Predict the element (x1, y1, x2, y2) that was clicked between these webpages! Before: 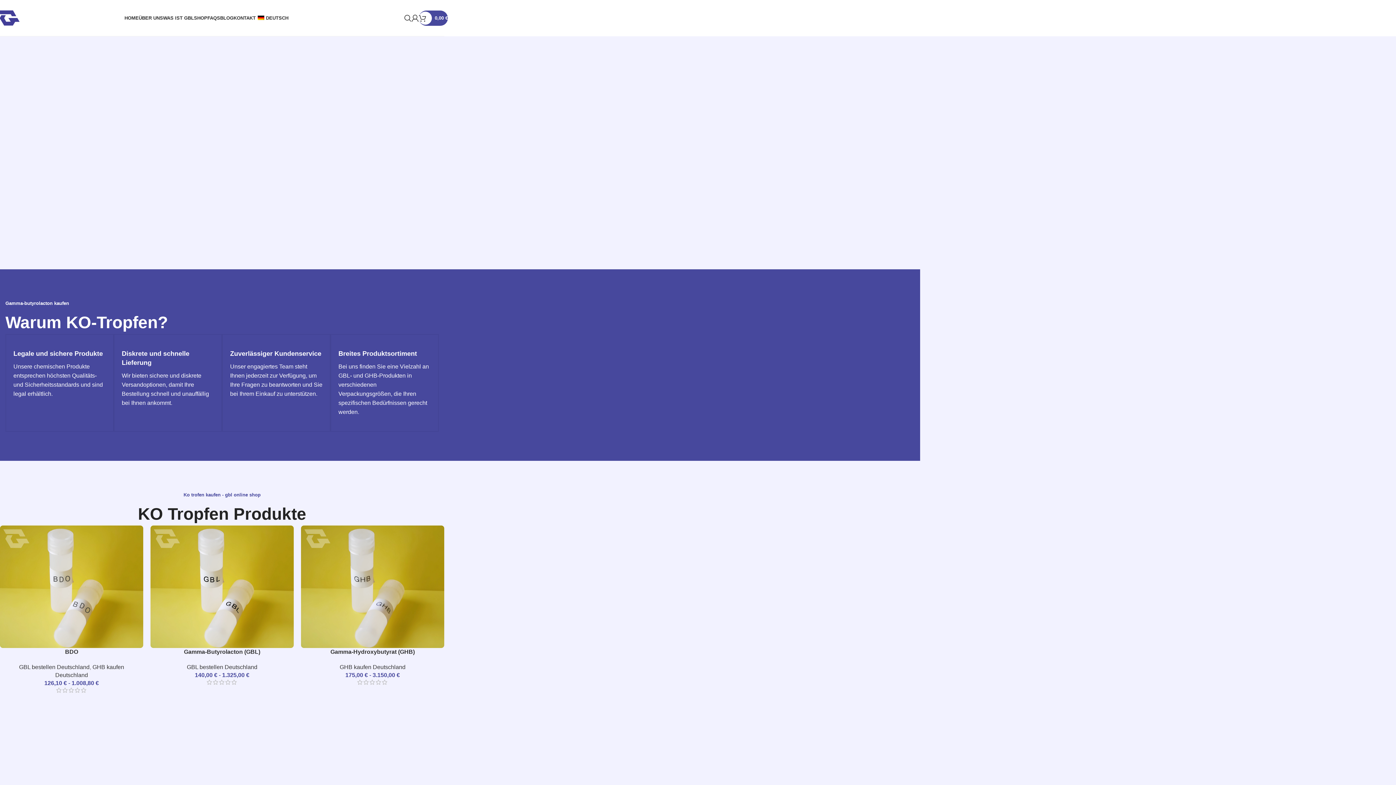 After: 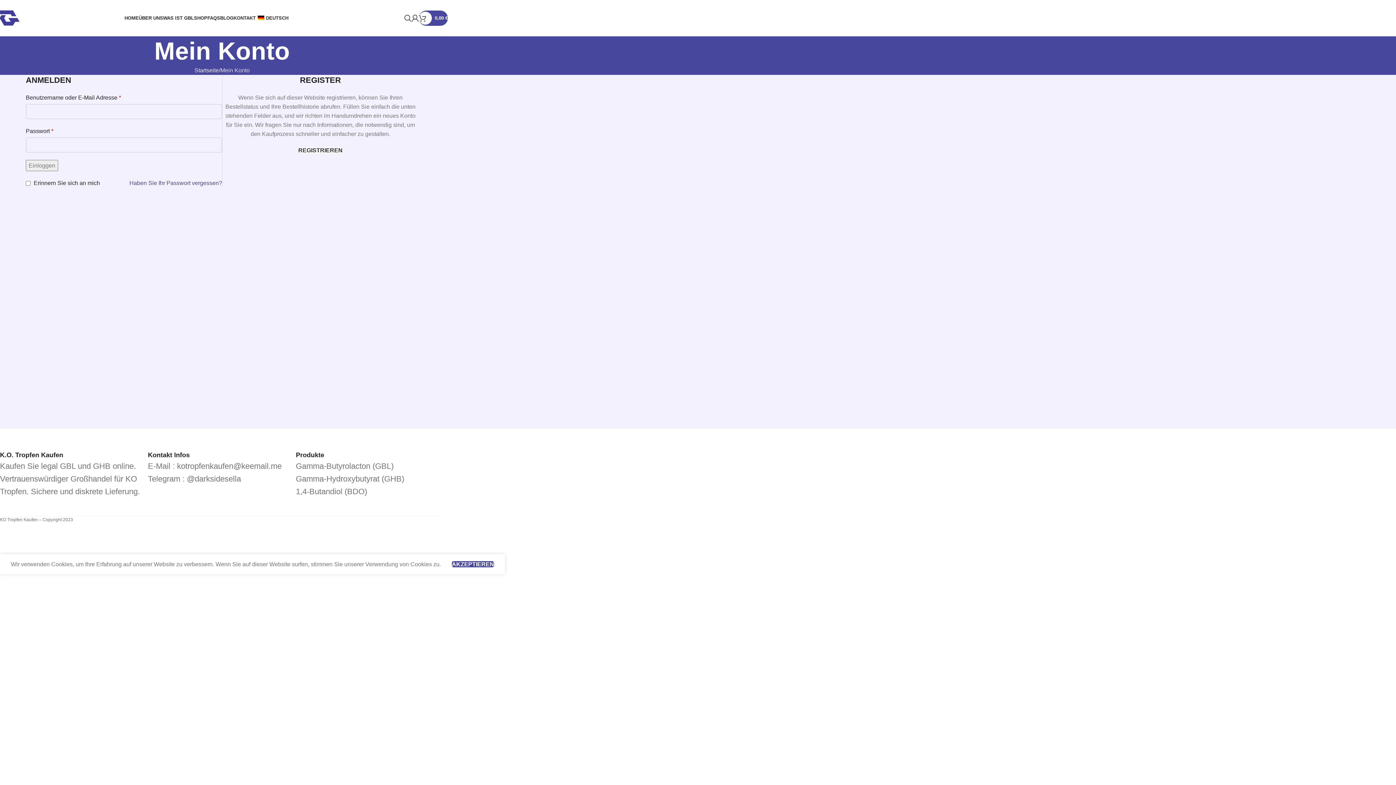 Action: bbox: (411, 10, 418, 25)